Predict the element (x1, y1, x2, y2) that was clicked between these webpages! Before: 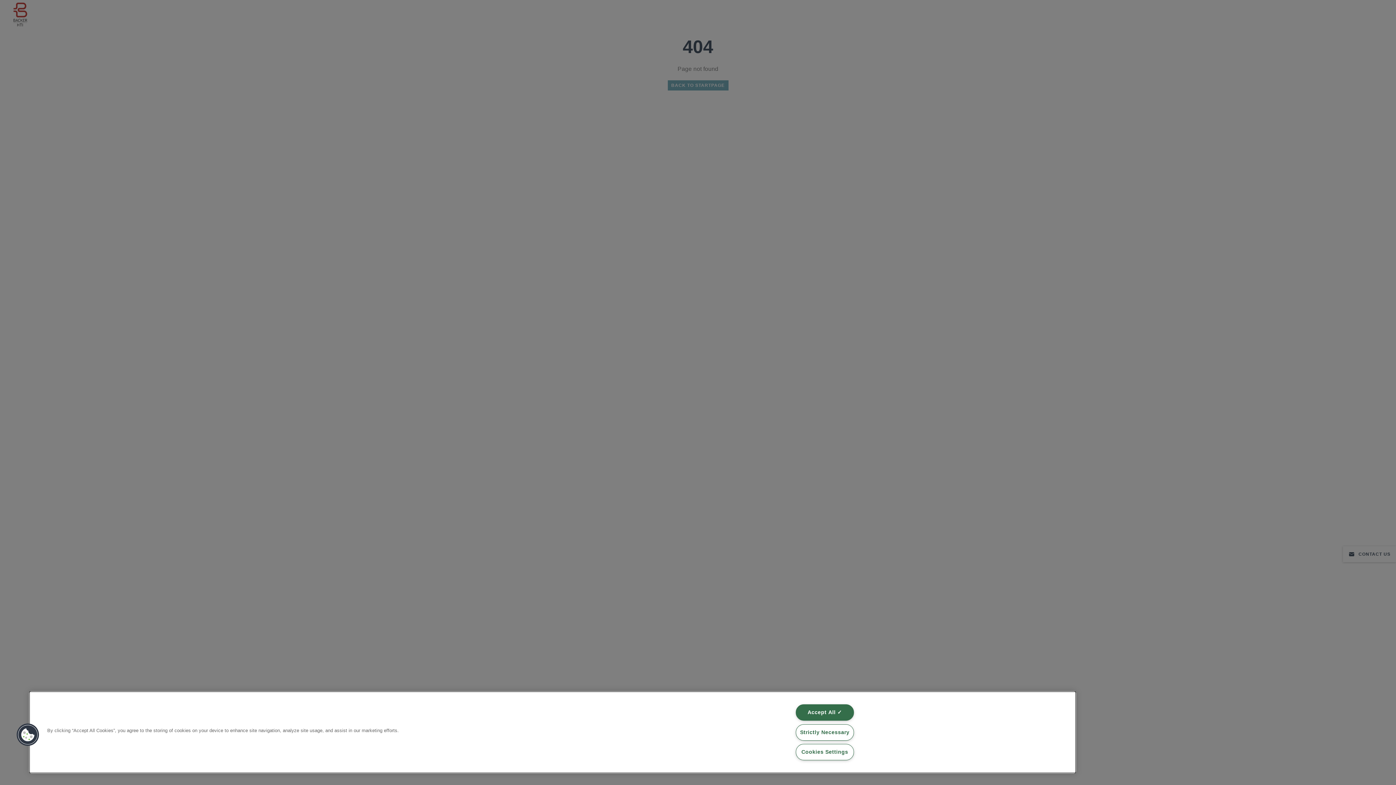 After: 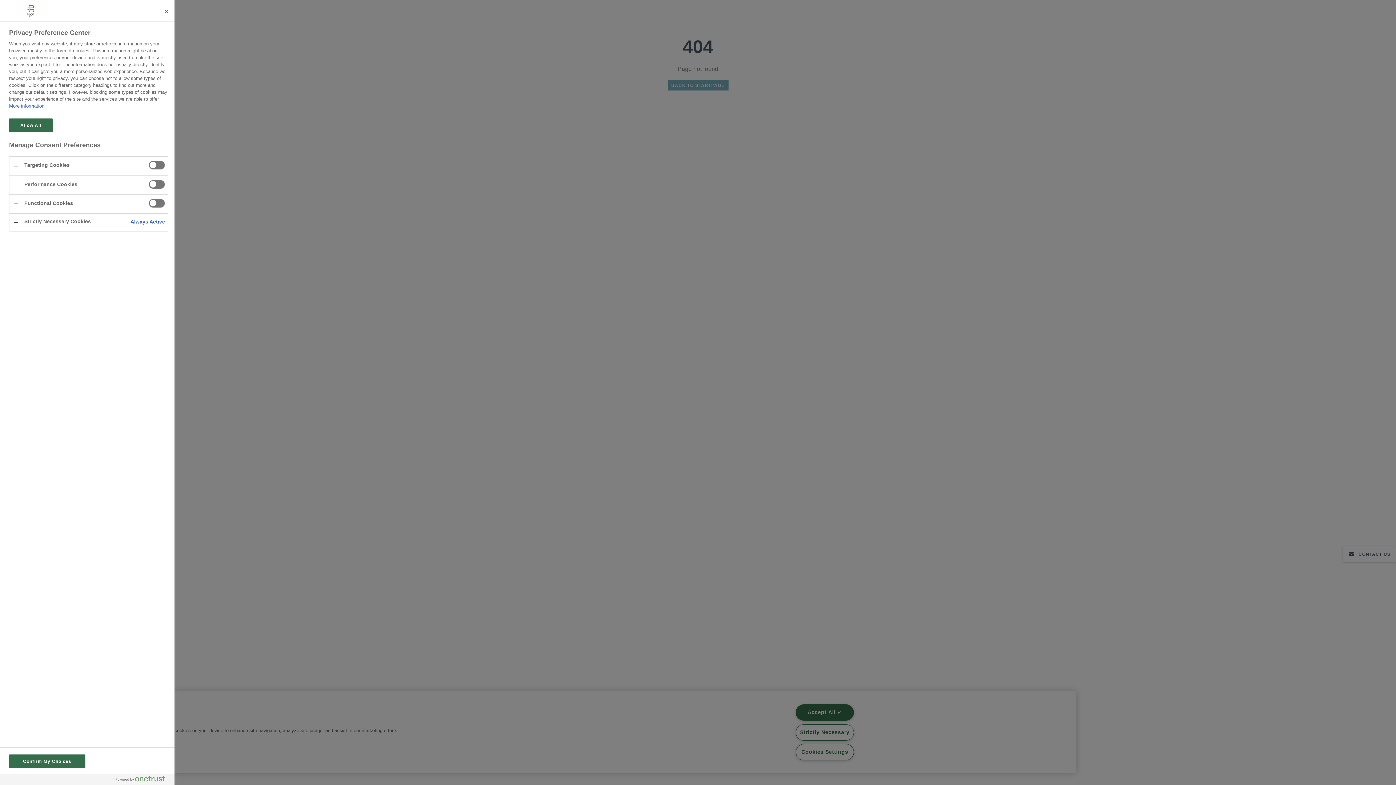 Action: label: Cookies Settings bbox: (795, 744, 854, 760)